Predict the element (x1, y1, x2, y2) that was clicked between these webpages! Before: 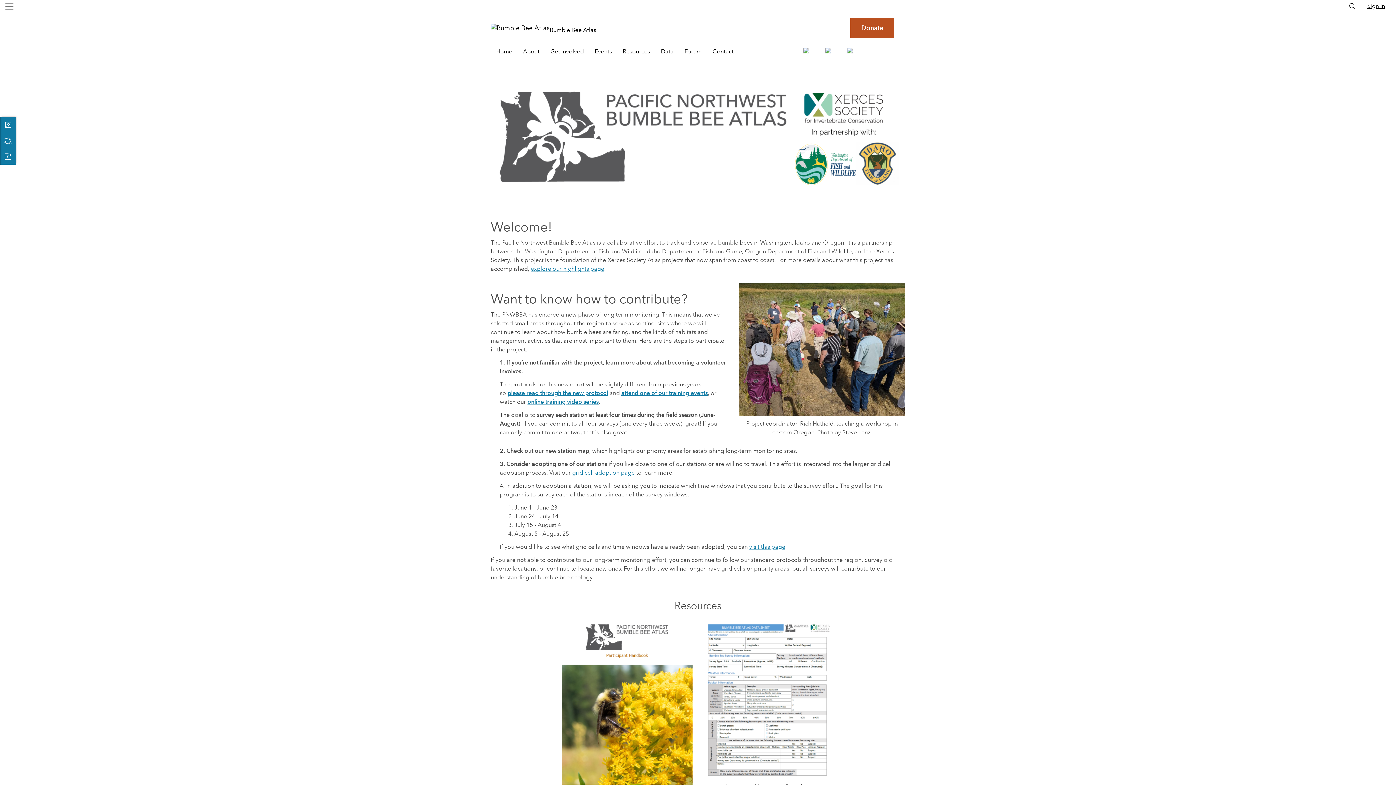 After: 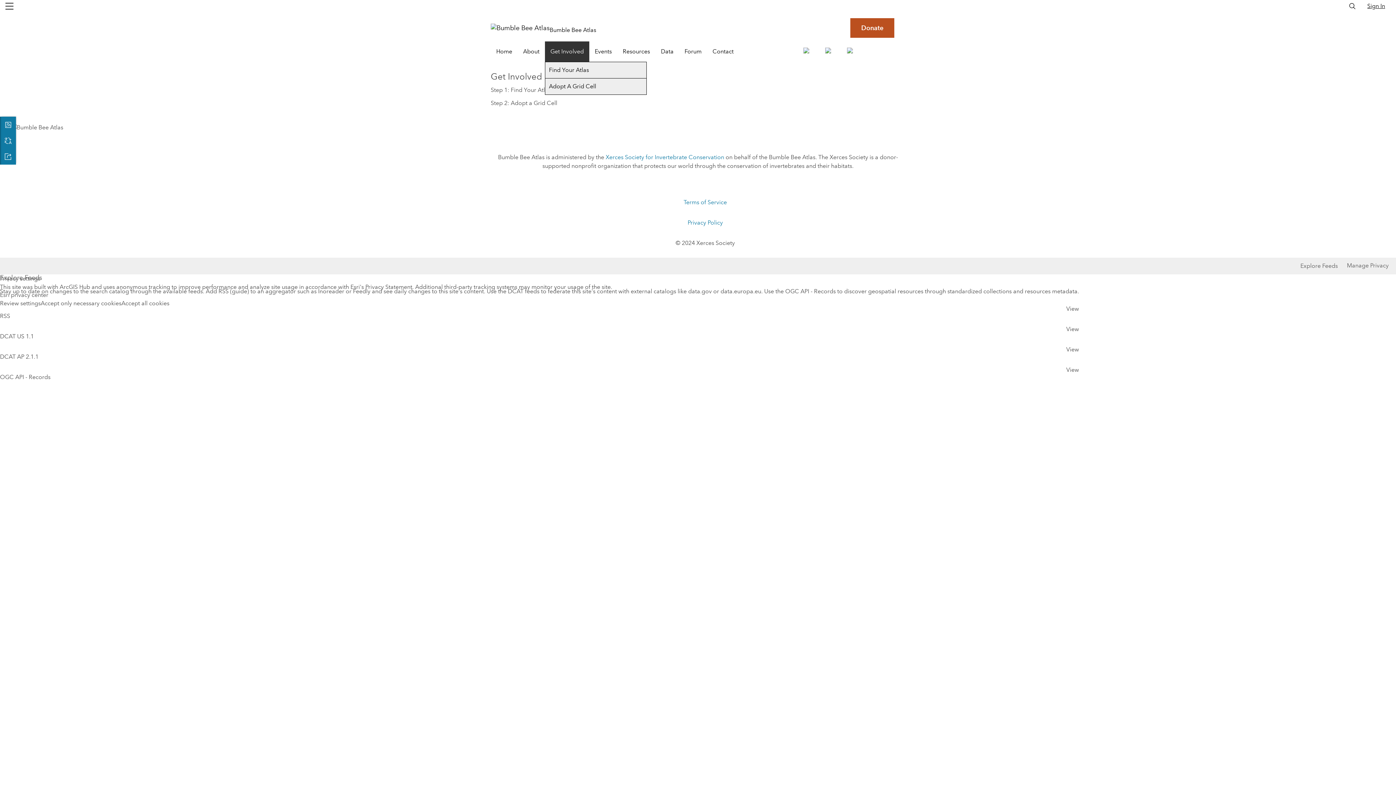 Action: label: Get Involved bbox: (545, 41, 589, 61)